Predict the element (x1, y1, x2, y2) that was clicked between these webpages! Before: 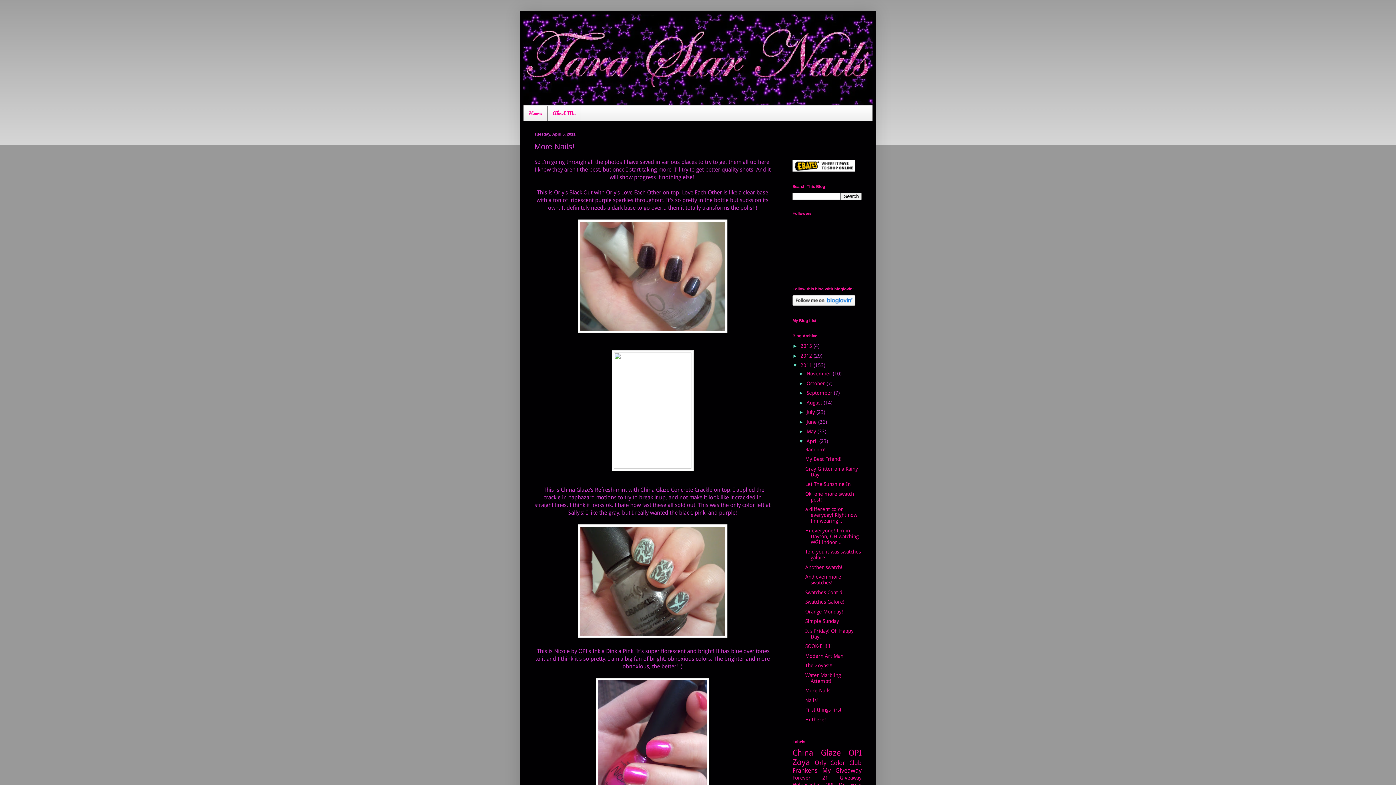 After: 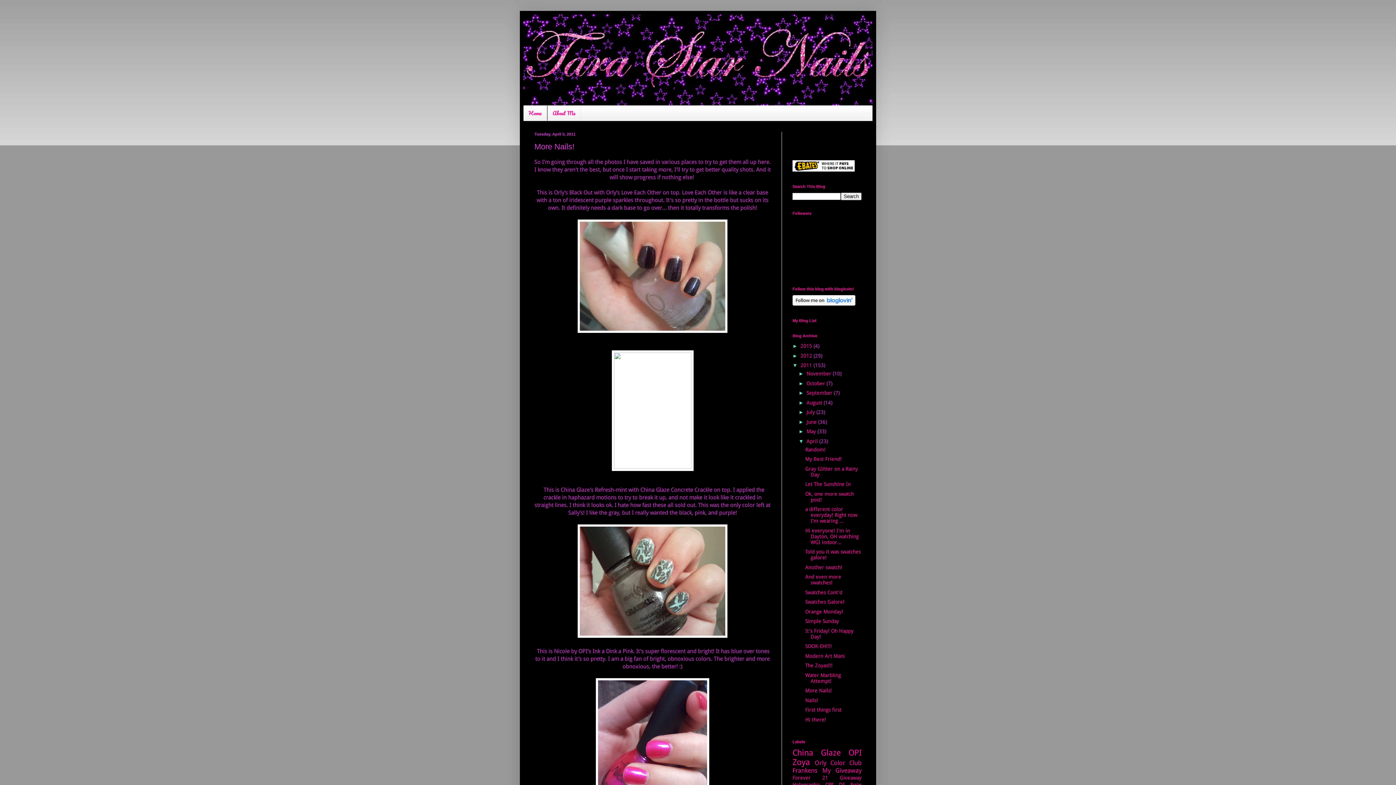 Action: label: More Nails! bbox: (805, 688, 831, 693)